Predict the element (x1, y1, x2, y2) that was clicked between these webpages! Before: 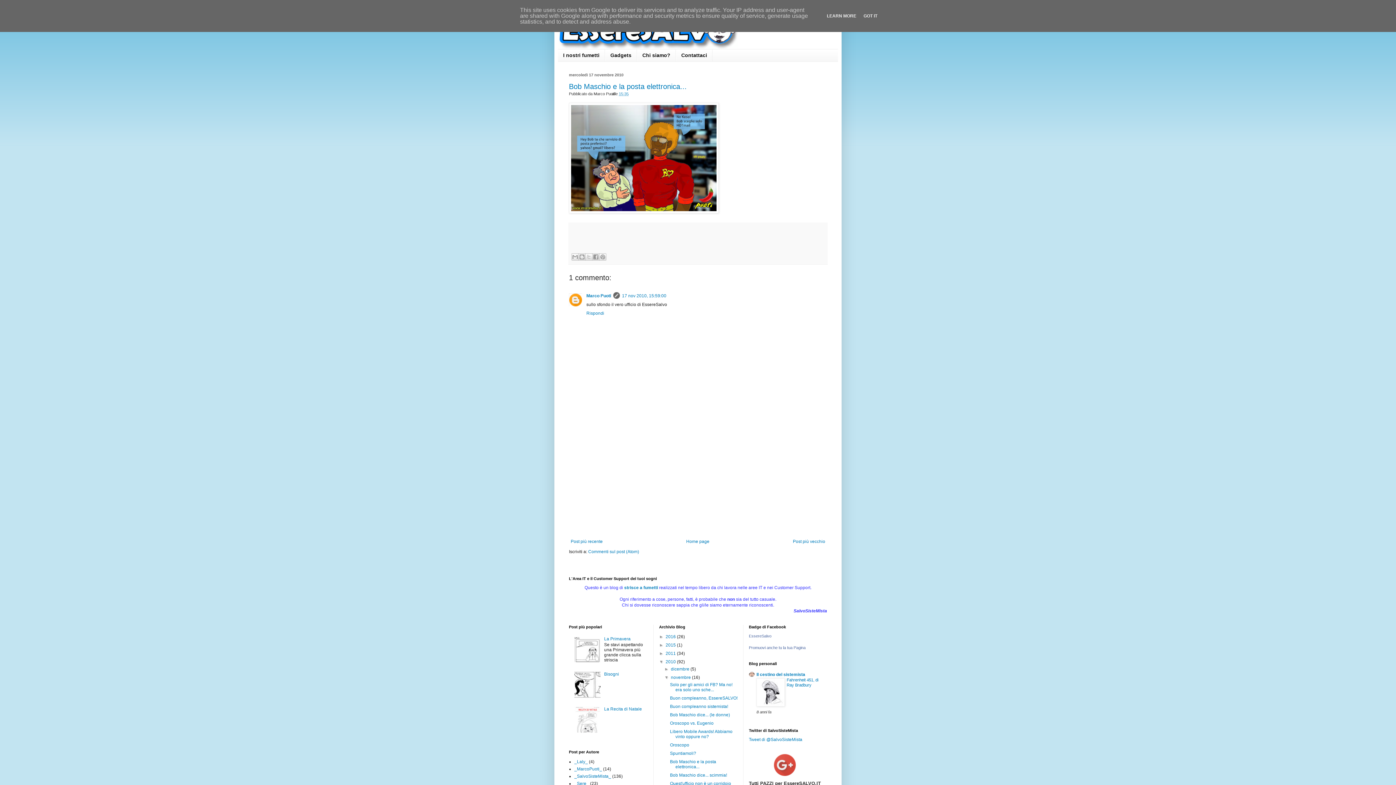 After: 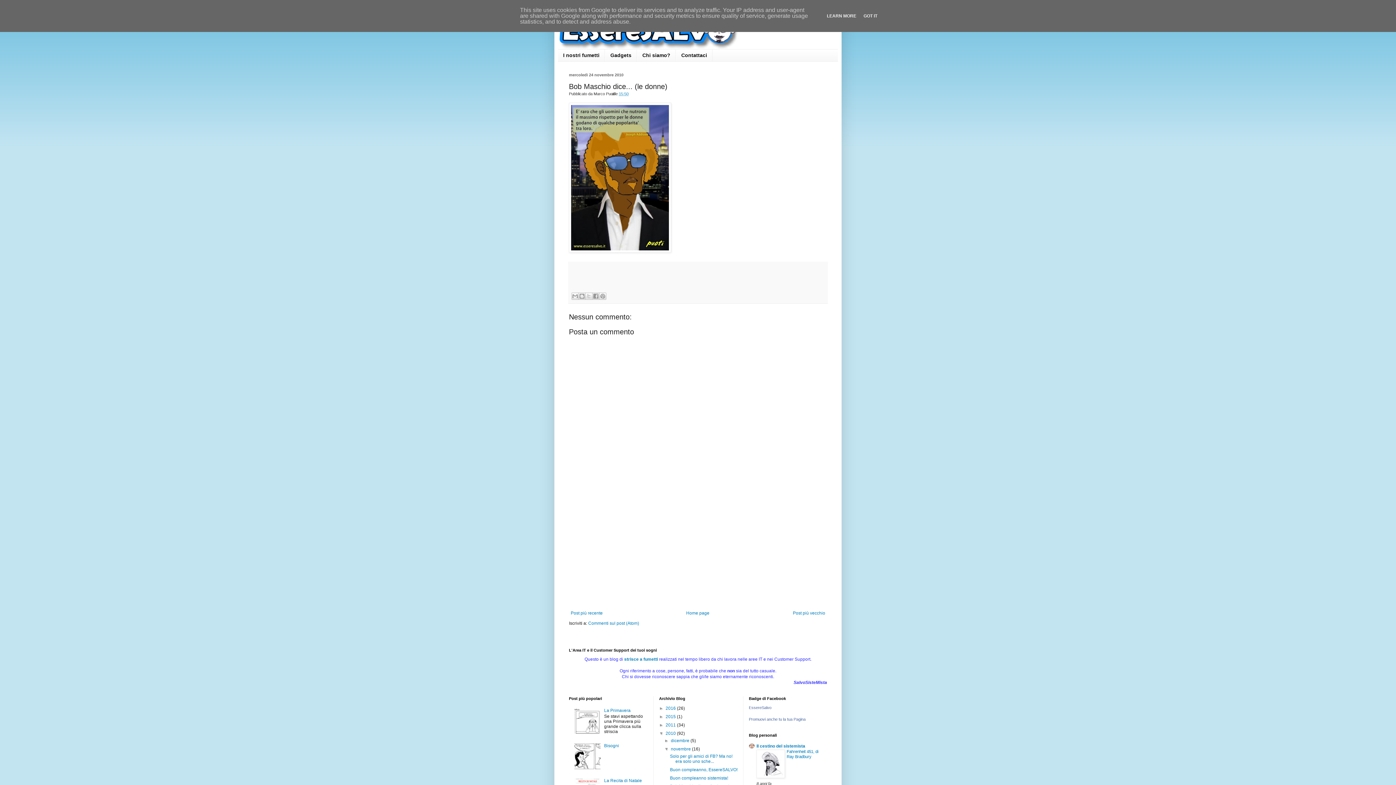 Action: bbox: (670, 712, 730, 717) label: Bob Maschio dice... (le donne)